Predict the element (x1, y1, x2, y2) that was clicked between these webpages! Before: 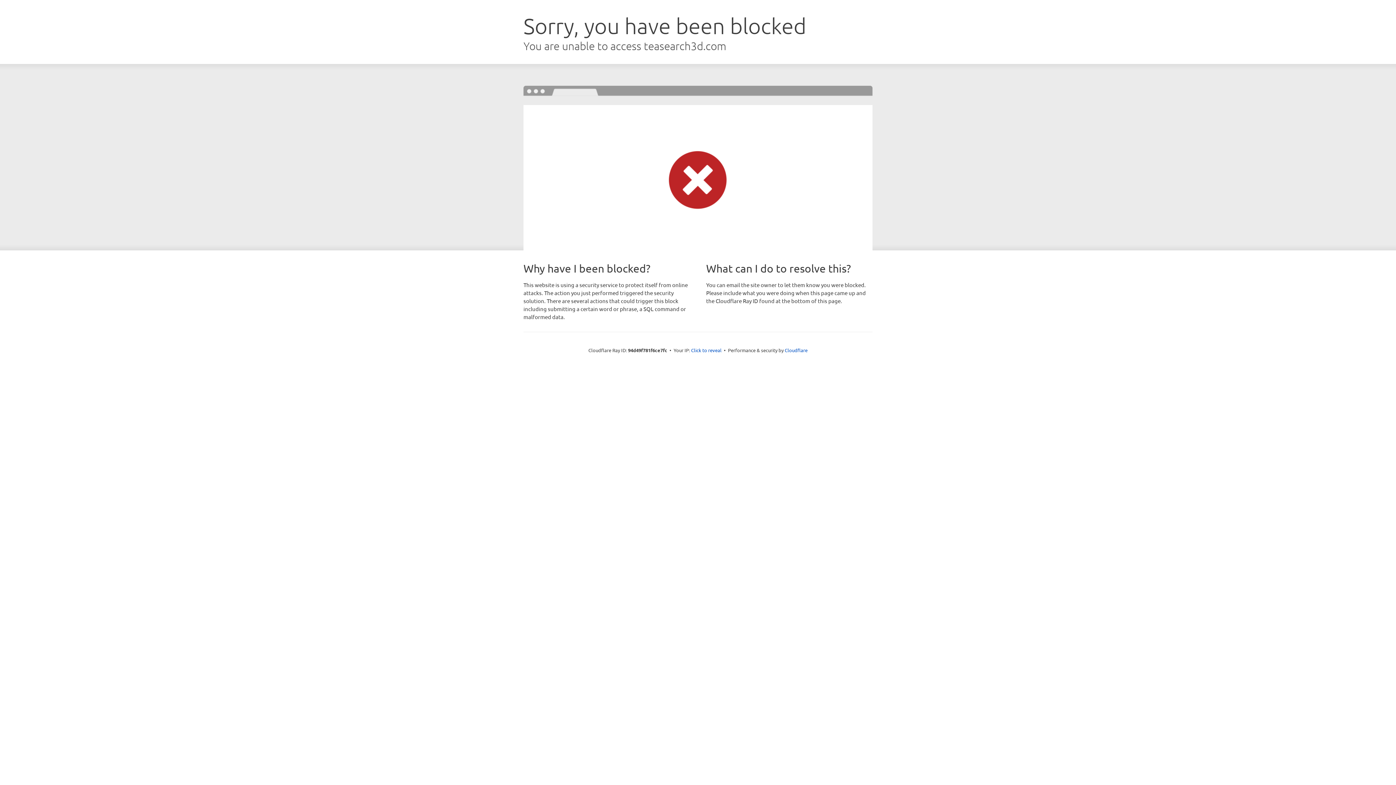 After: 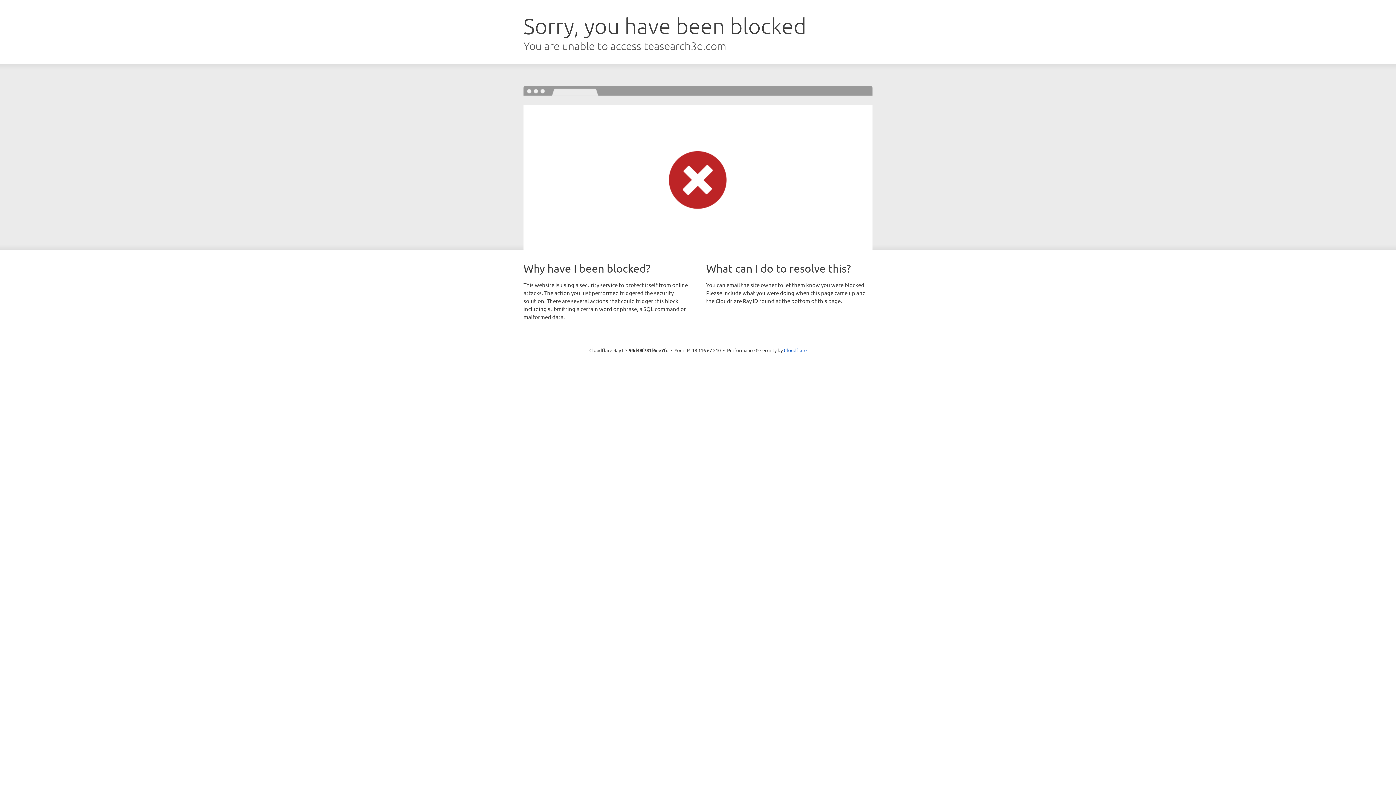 Action: bbox: (691, 346, 721, 353) label: Click to reveal